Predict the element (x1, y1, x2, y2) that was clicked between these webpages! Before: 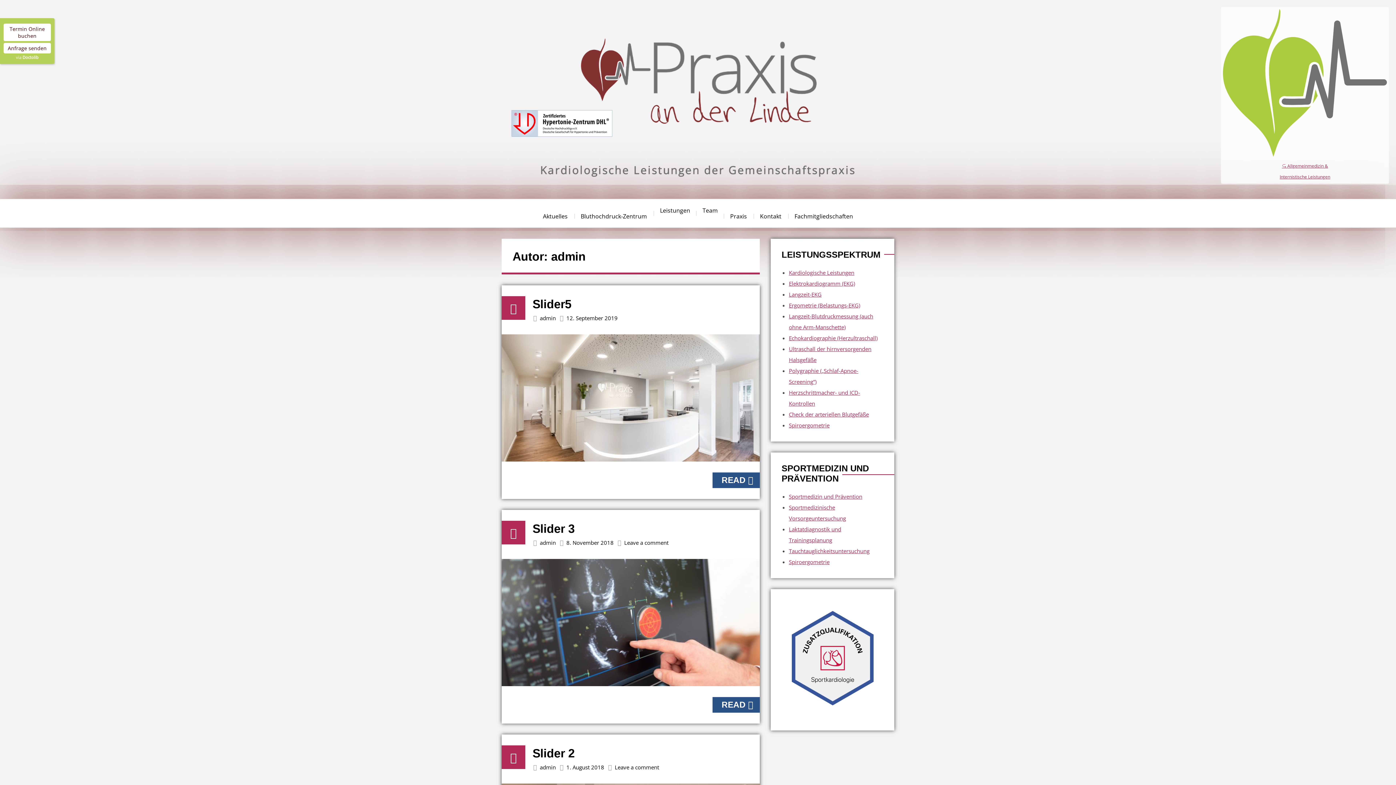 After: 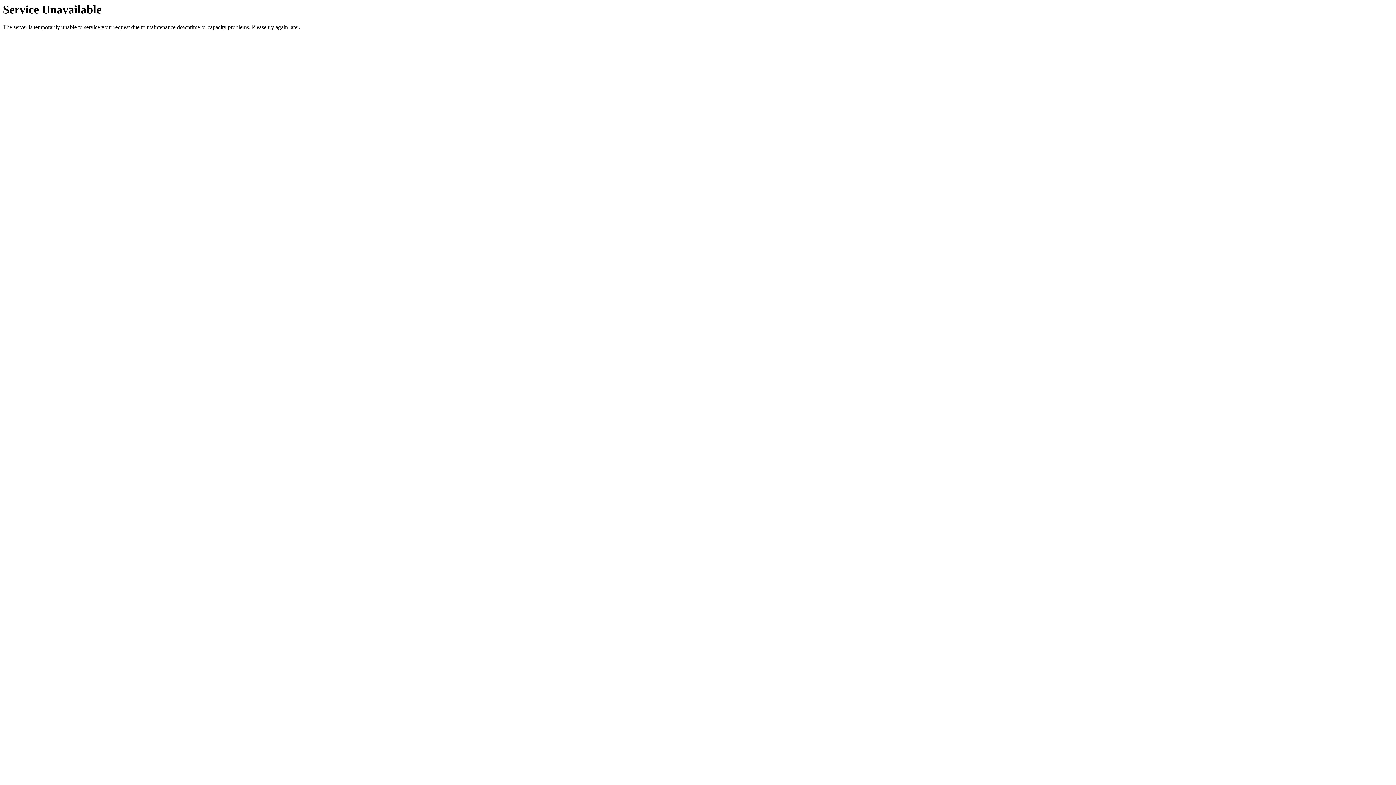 Action: bbox: (566, 539, 613, 546) label: 8. November 2018